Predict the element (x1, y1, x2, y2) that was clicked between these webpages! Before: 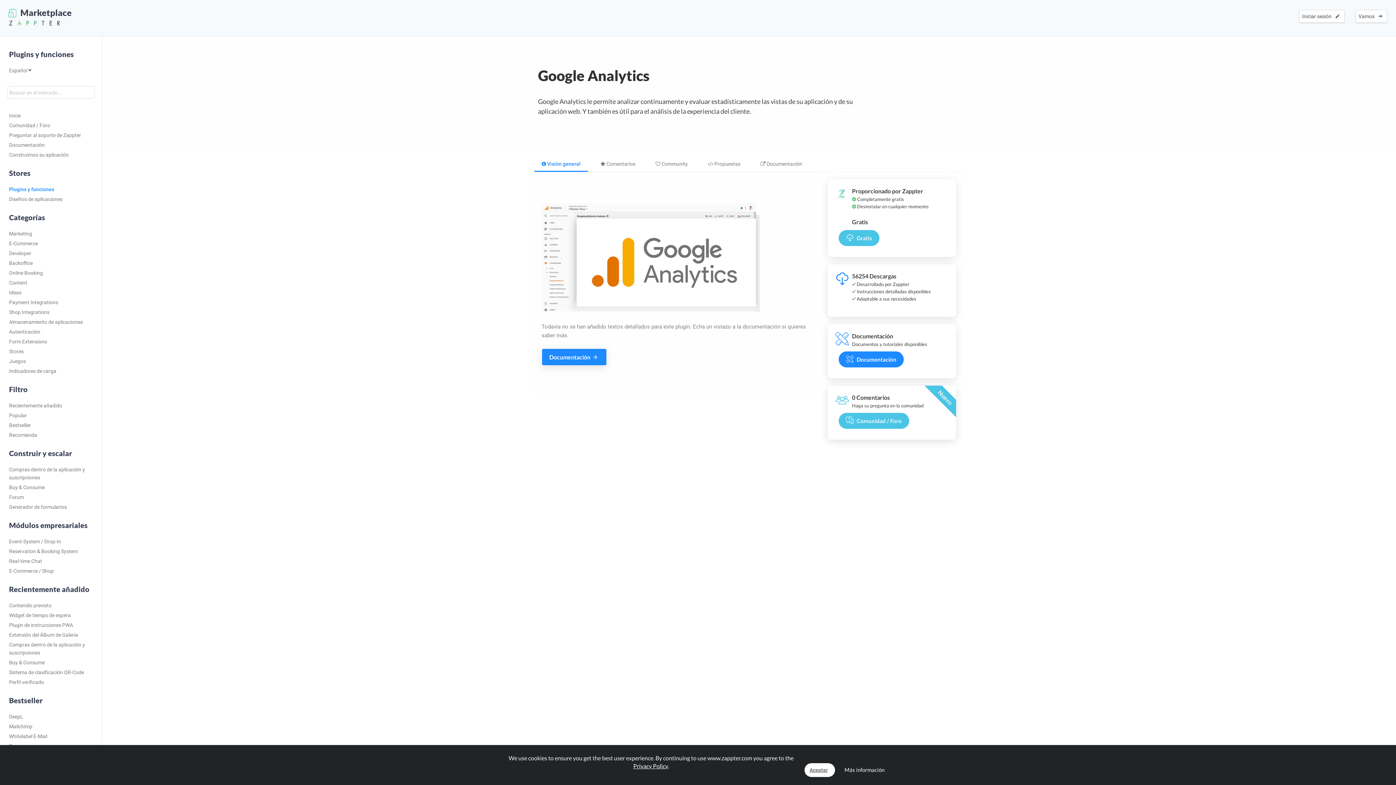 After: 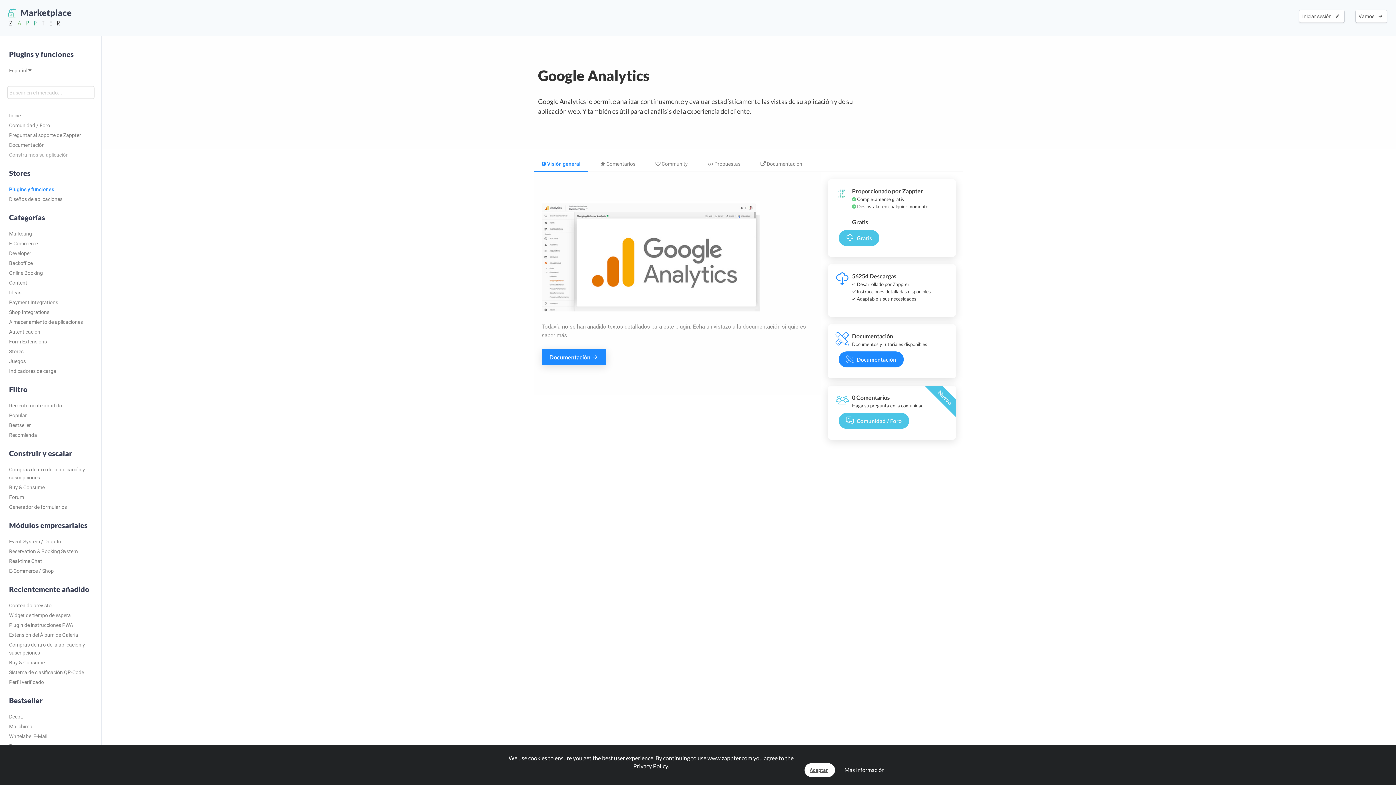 Action: label: Construimos su aplicación bbox: (3, 149, 98, 158)